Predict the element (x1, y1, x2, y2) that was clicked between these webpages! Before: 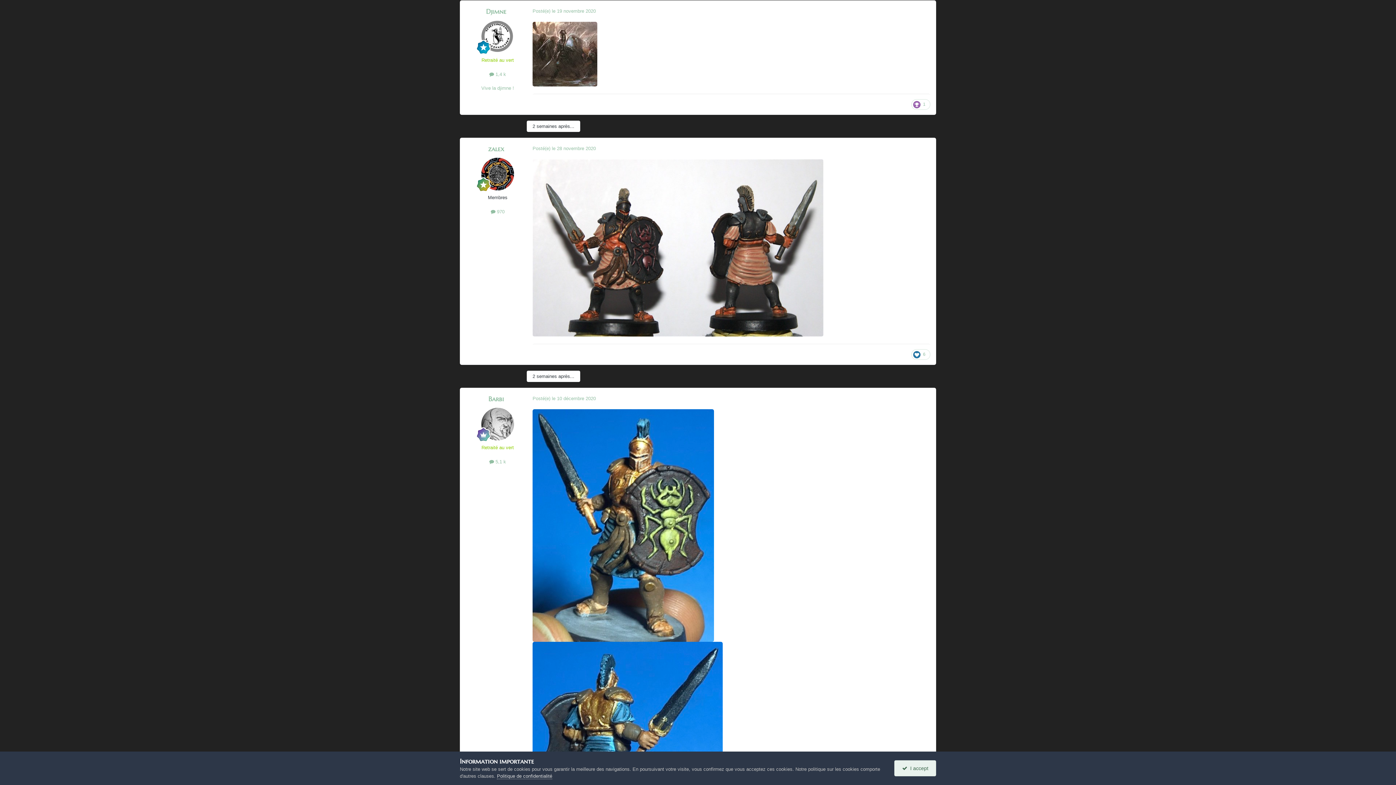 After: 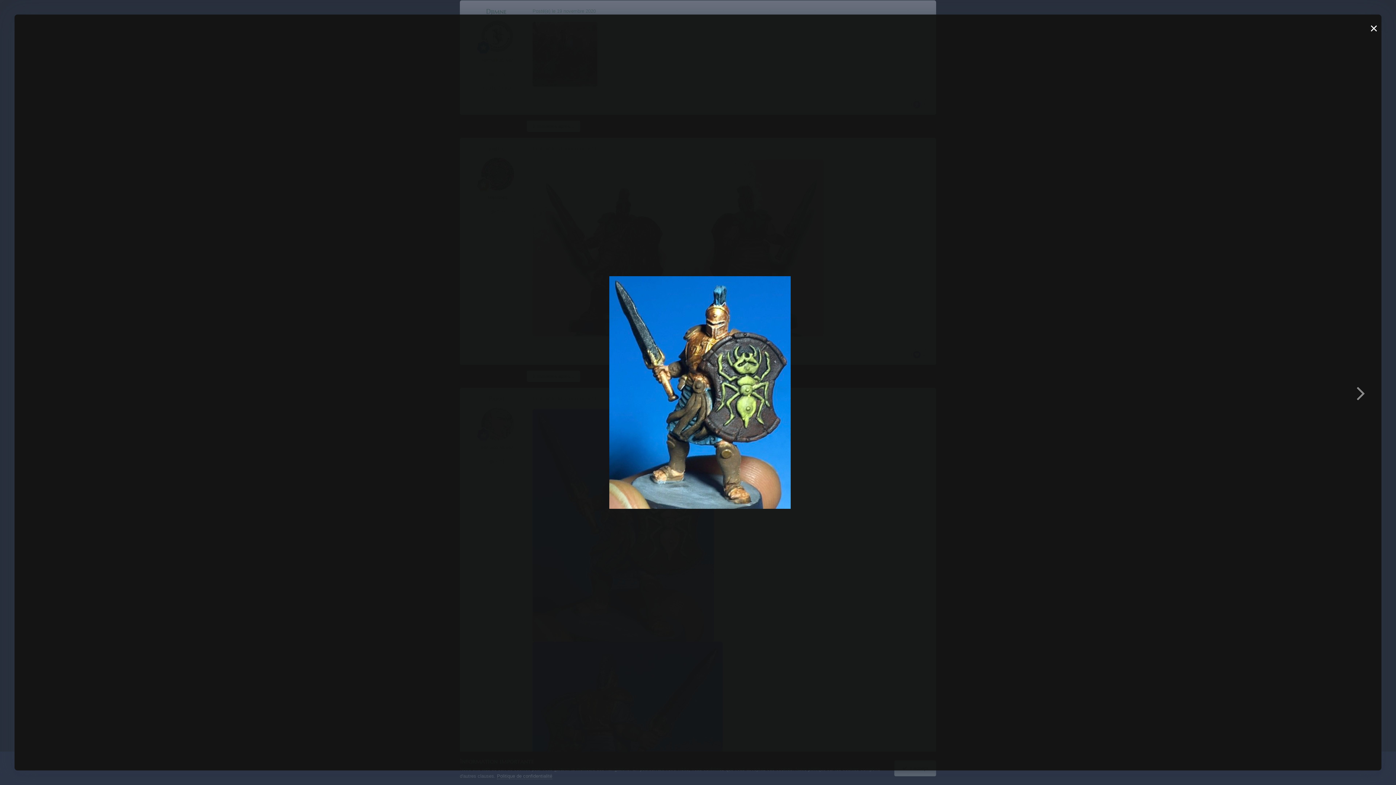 Action: bbox: (532, 522, 714, 528)